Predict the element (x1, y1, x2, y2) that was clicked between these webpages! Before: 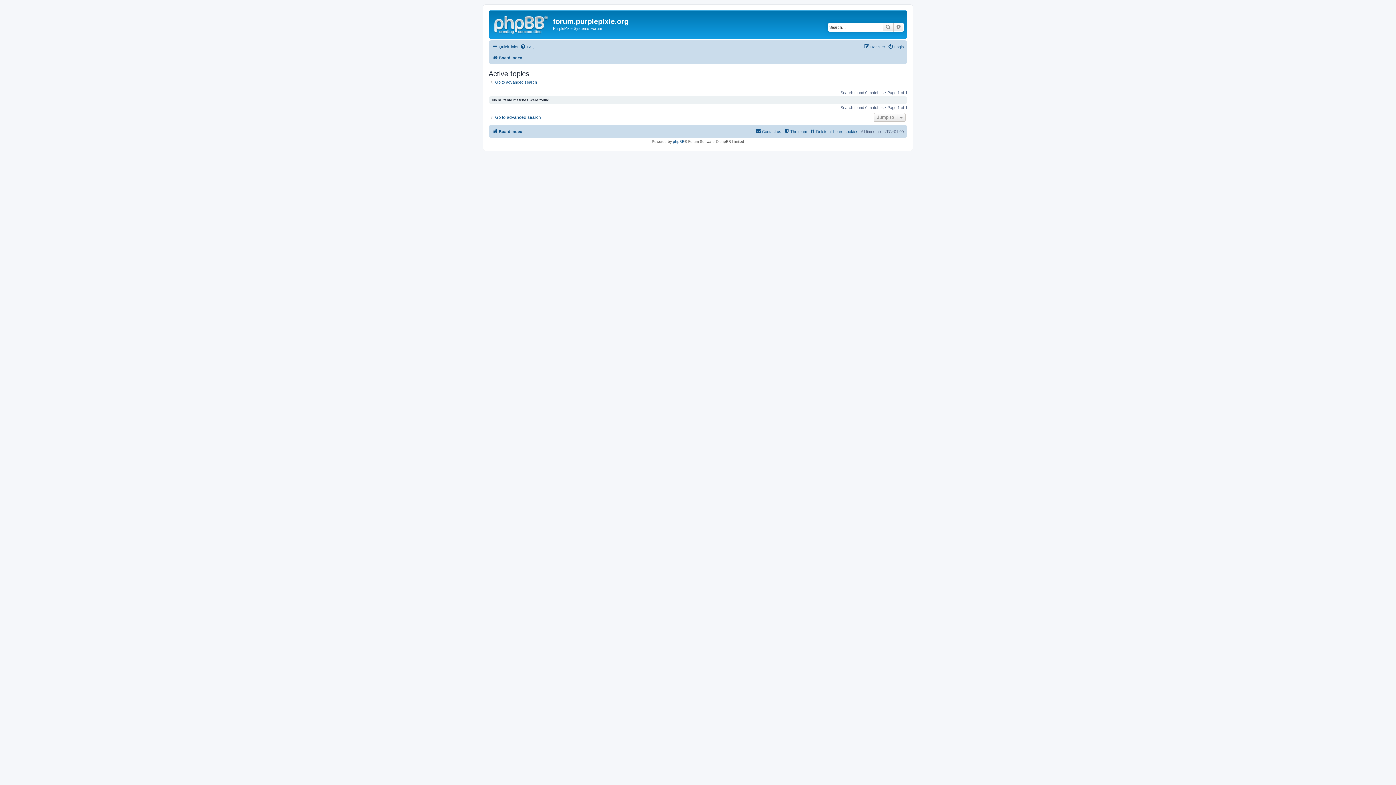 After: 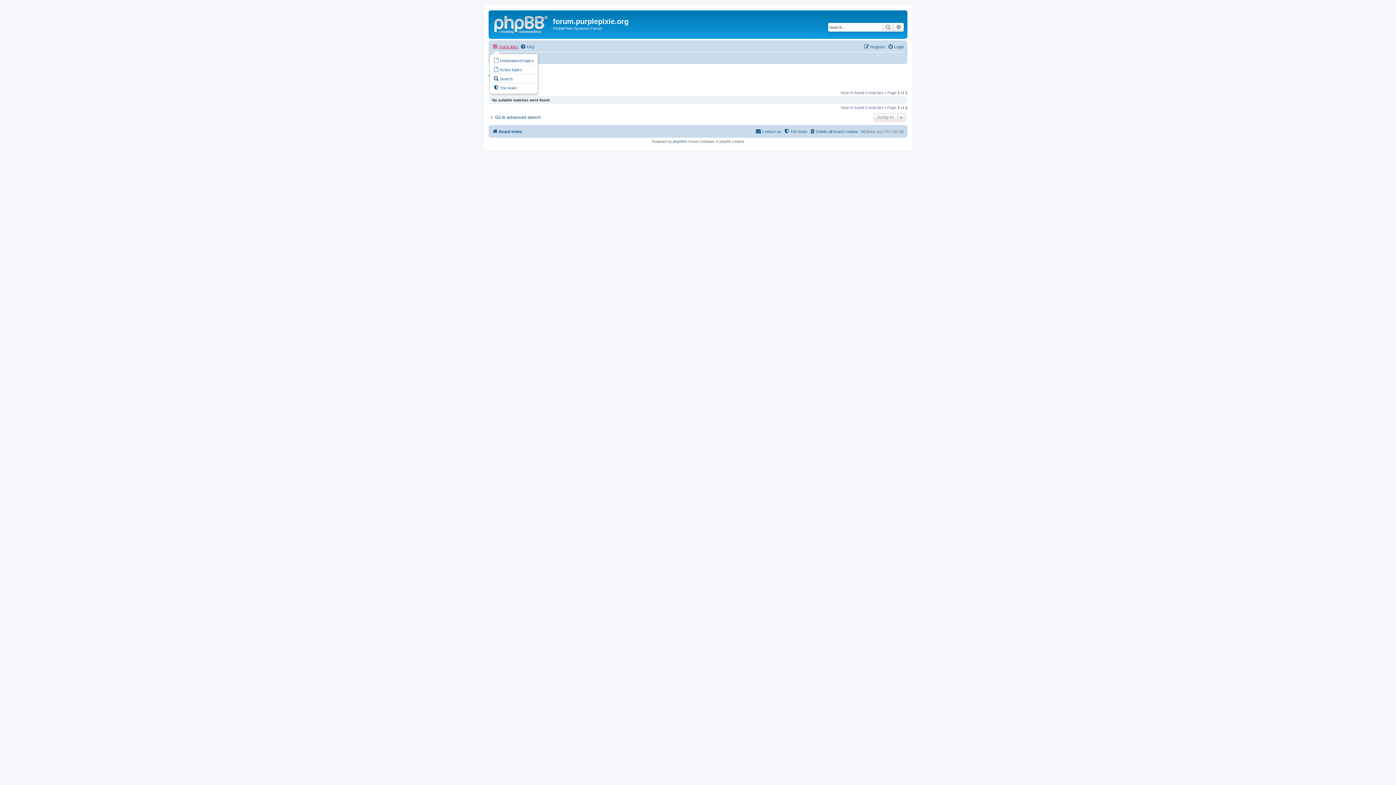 Action: bbox: (492, 42, 518, 51) label: Quick links